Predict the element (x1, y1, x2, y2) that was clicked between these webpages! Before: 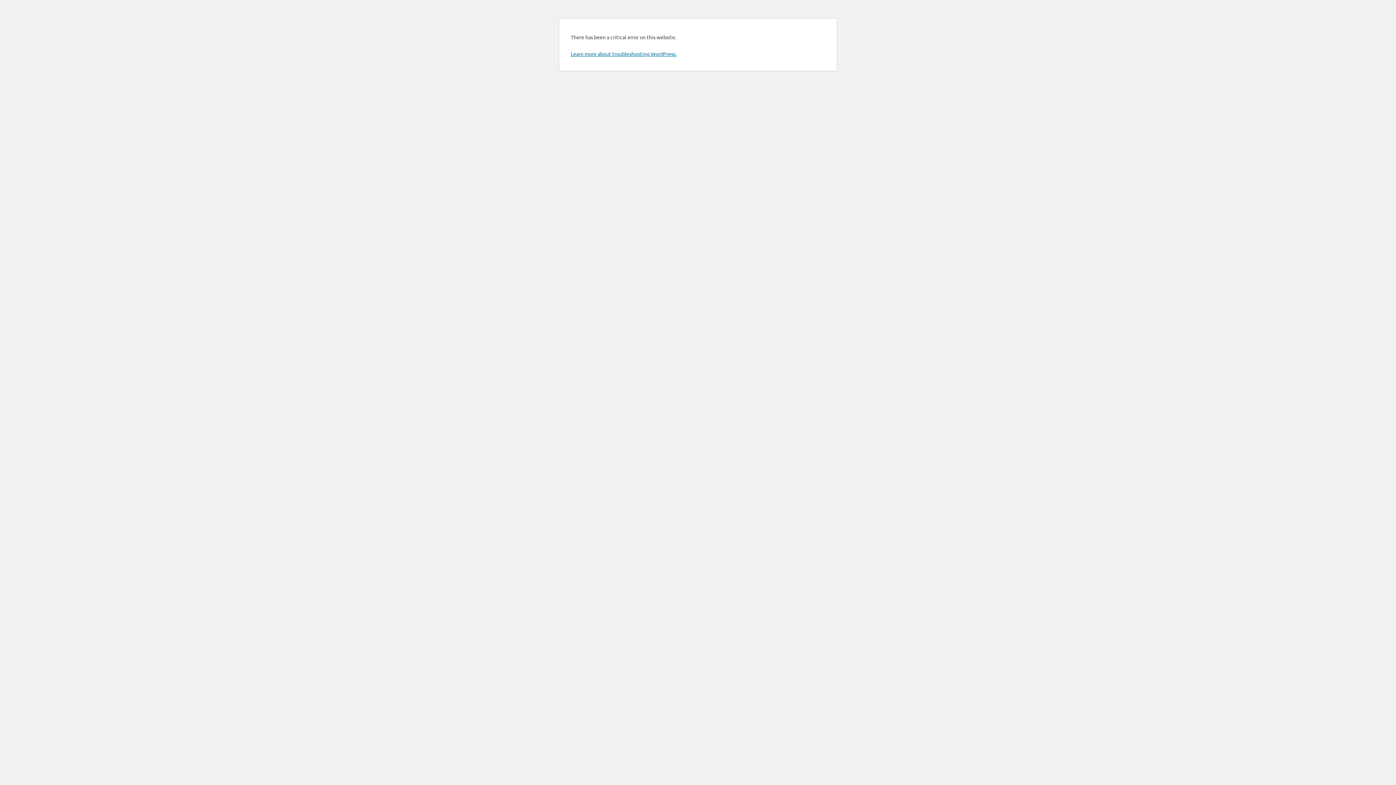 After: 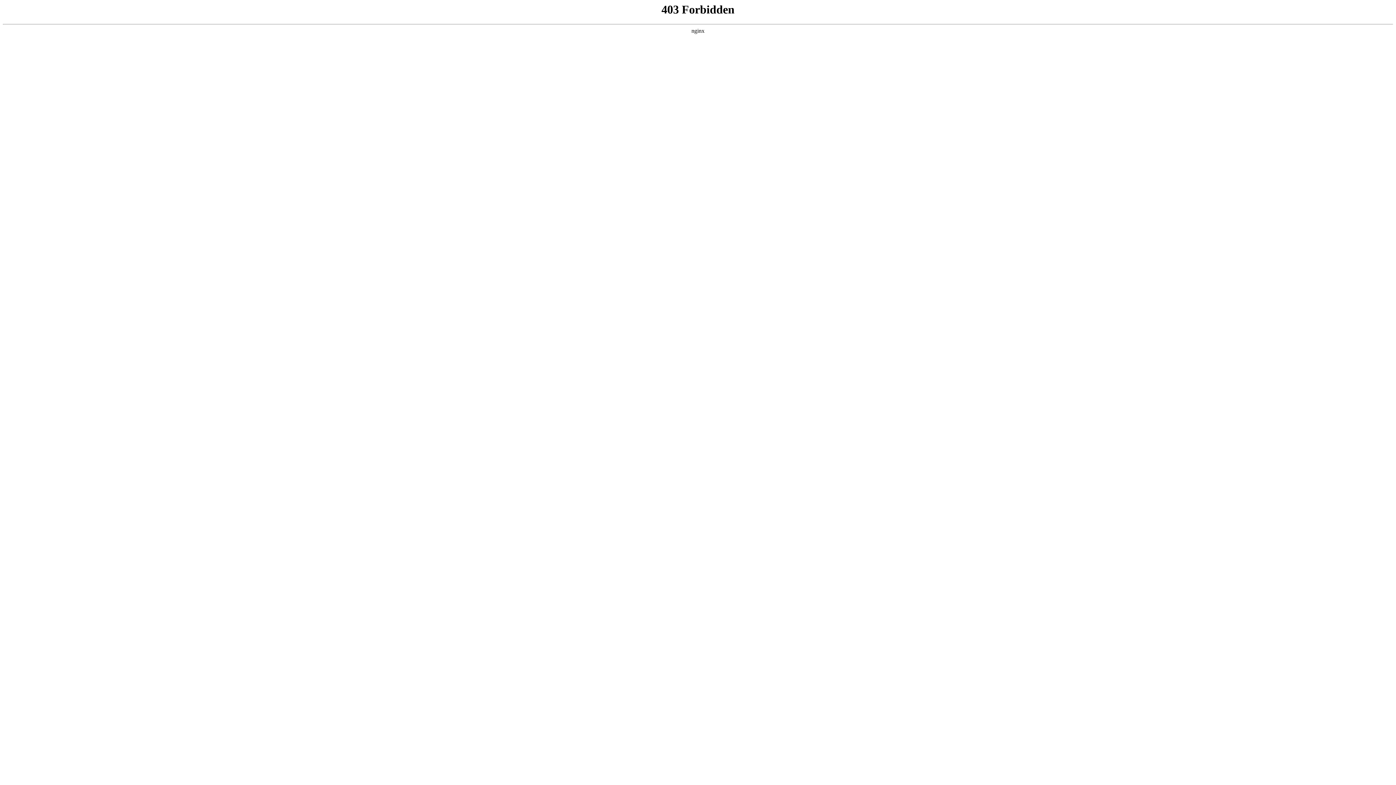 Action: bbox: (570, 50, 676, 57) label: Learn more about troubleshooting WordPress.